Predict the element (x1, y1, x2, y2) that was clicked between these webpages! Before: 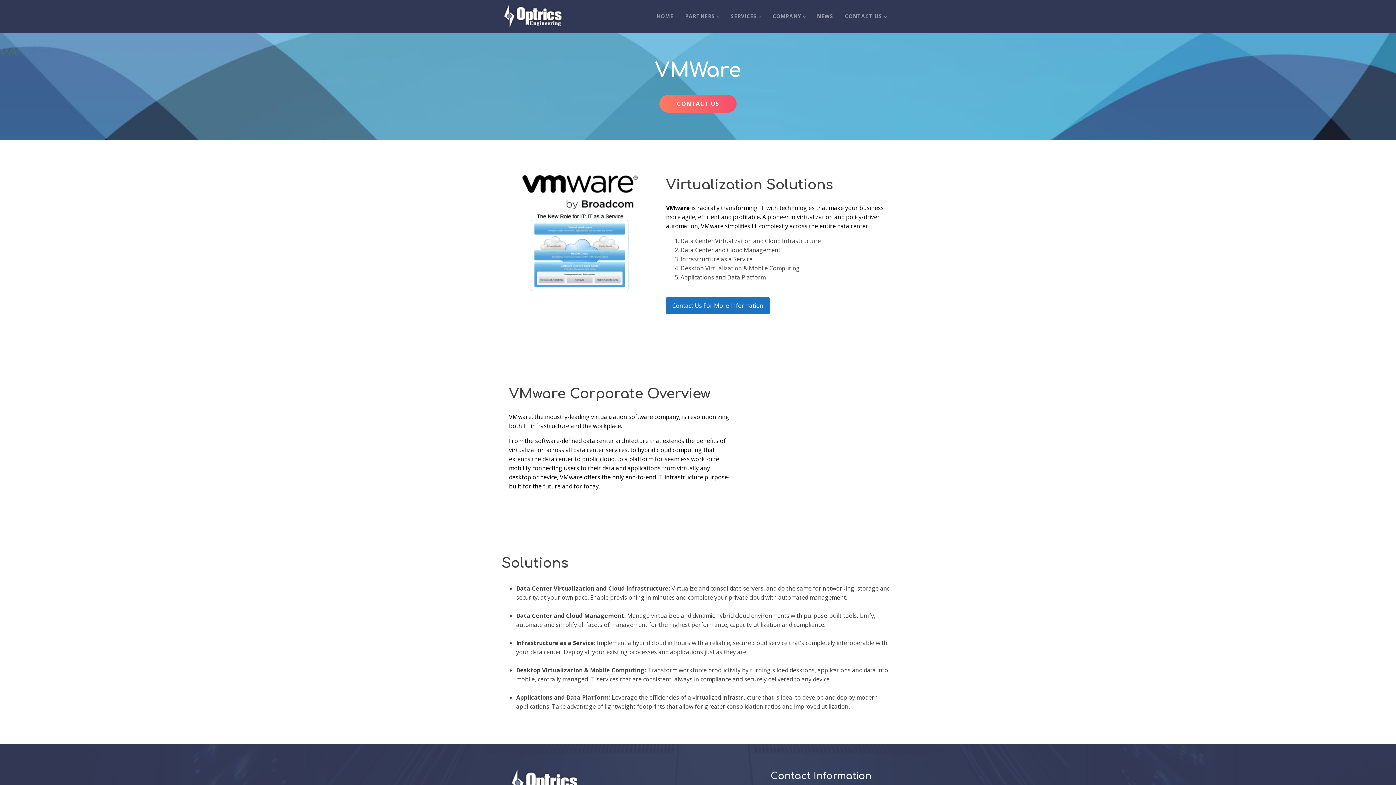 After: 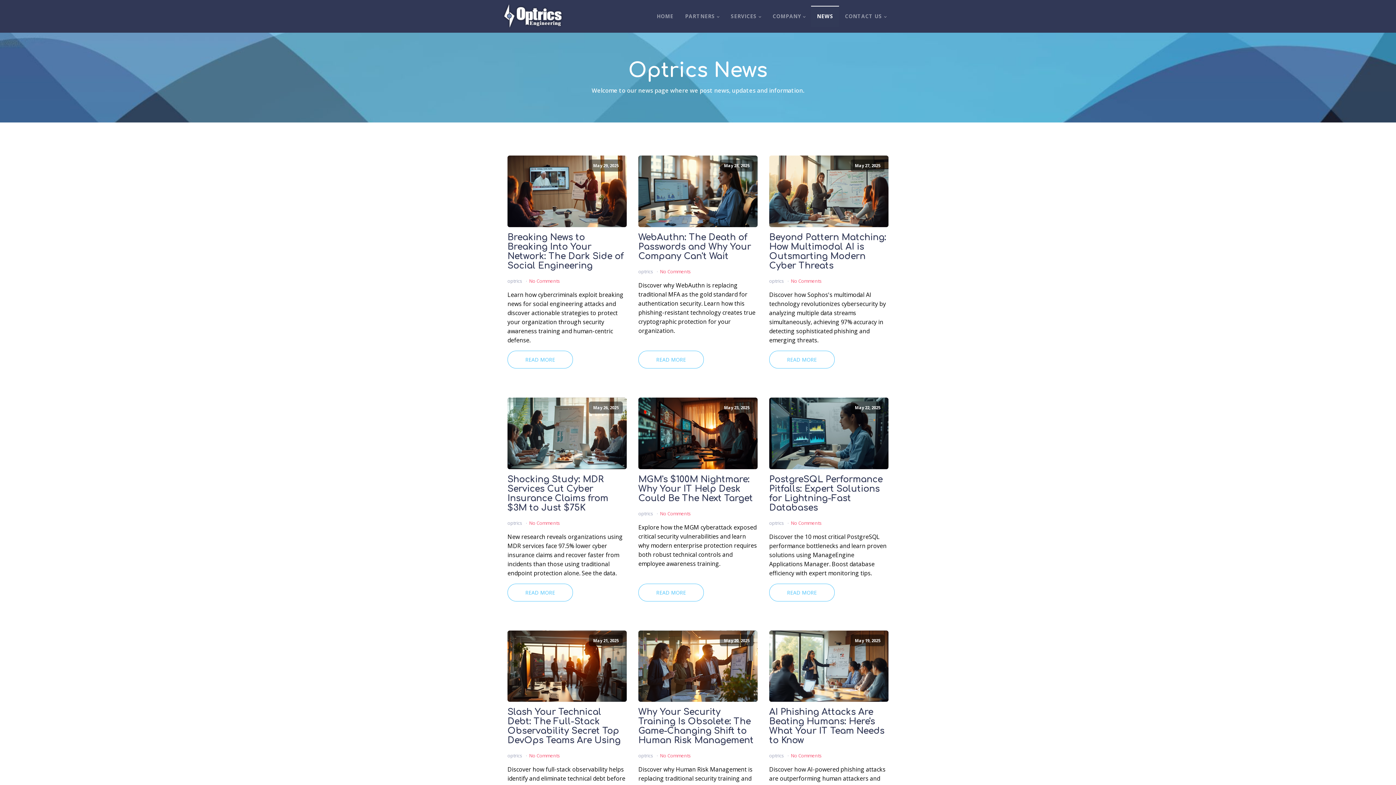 Action: bbox: (811, 5, 839, 26) label: NEWS